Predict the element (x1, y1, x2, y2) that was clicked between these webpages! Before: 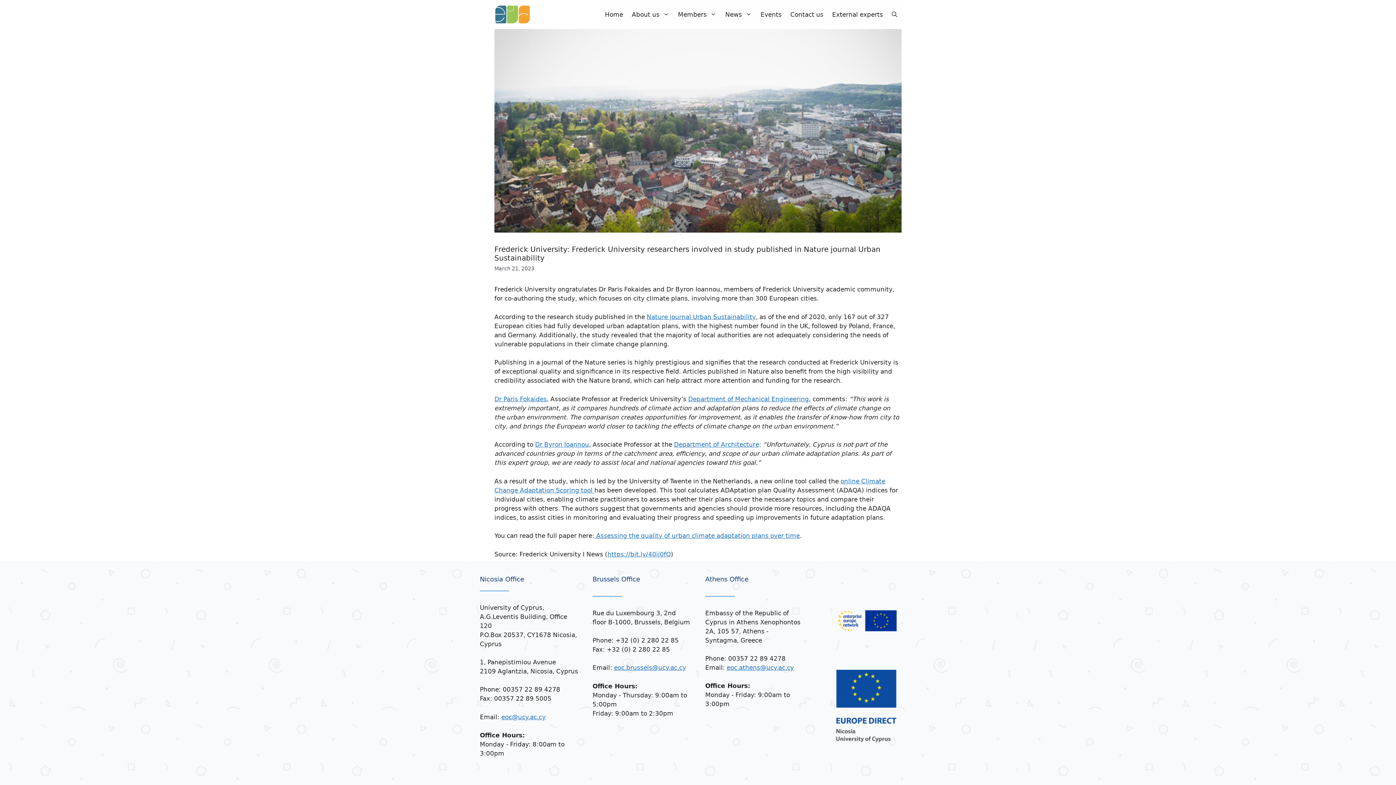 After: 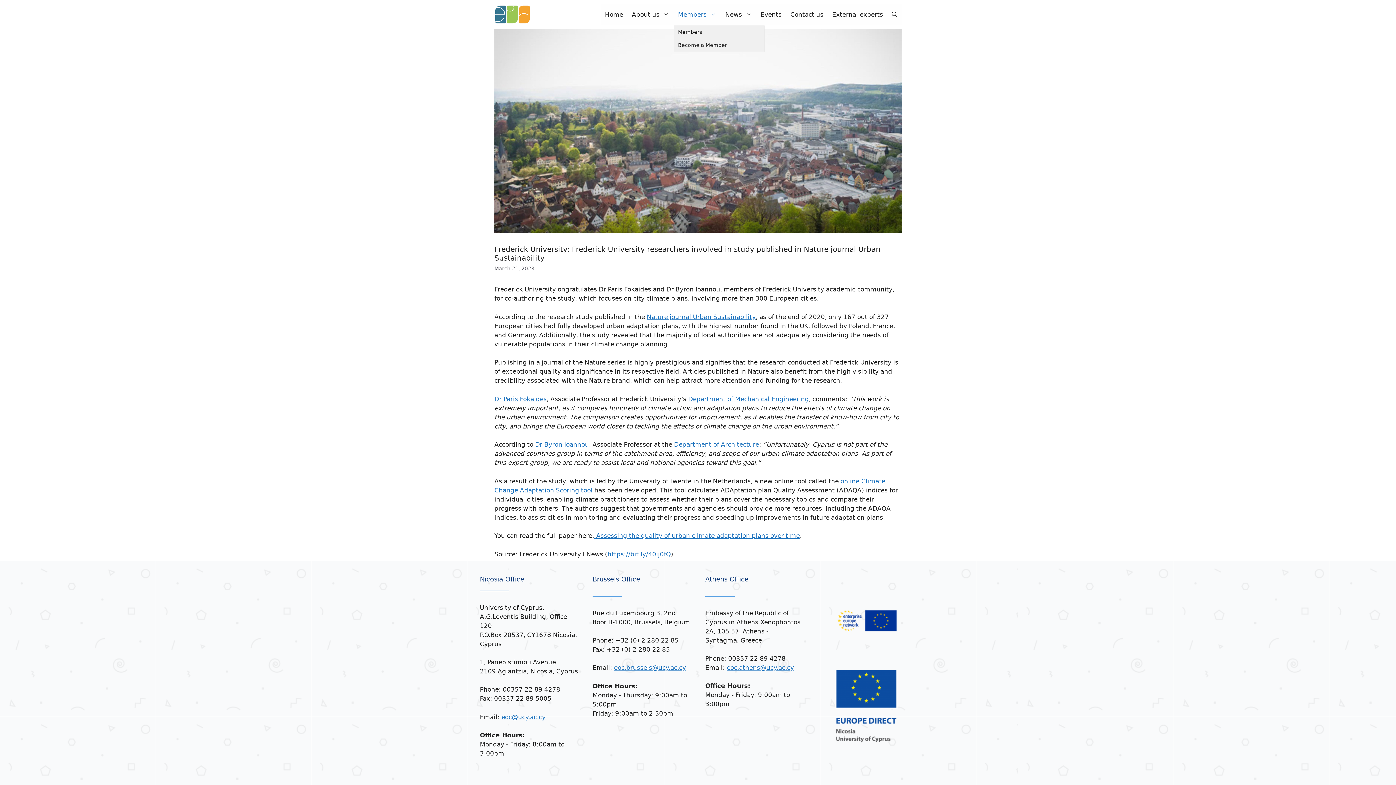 Action: label: Members bbox: (673, 3, 721, 25)